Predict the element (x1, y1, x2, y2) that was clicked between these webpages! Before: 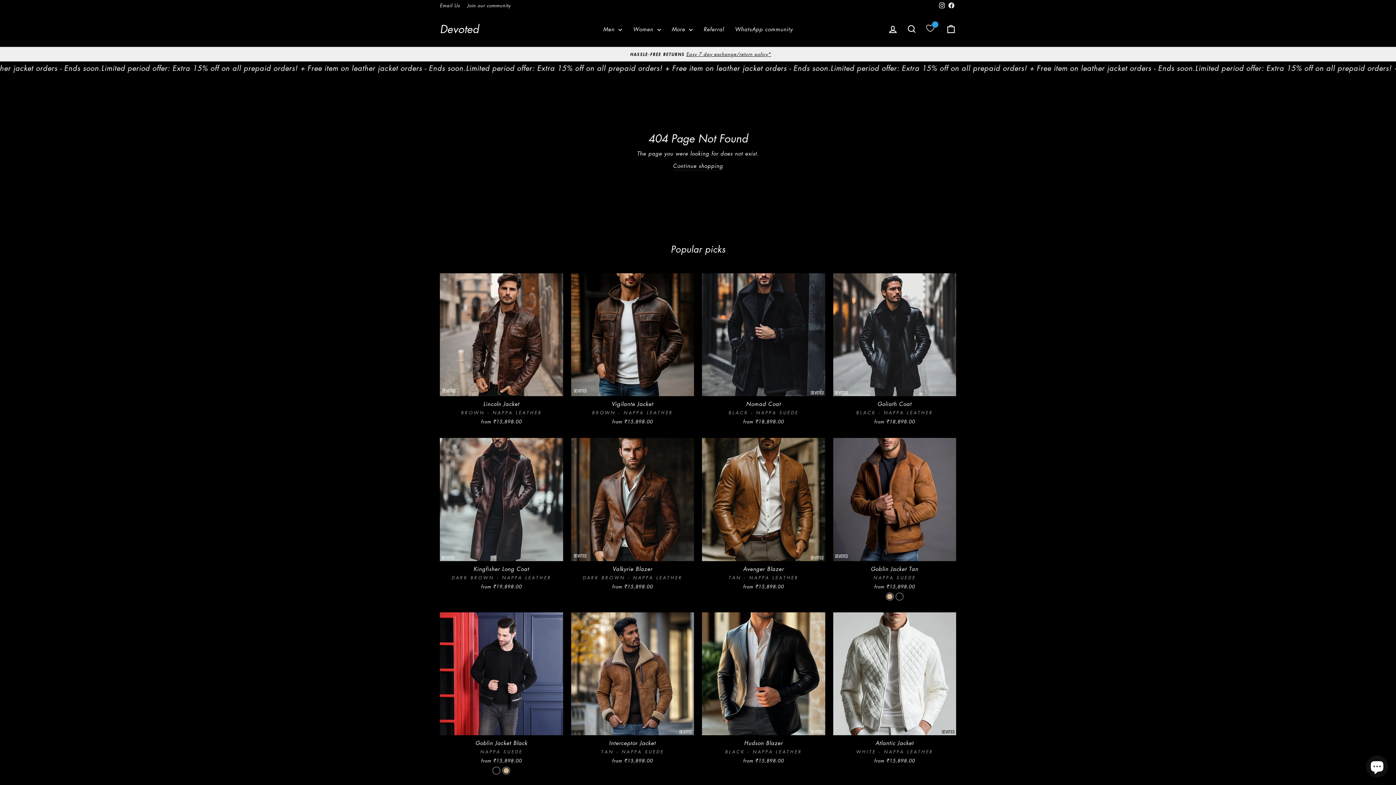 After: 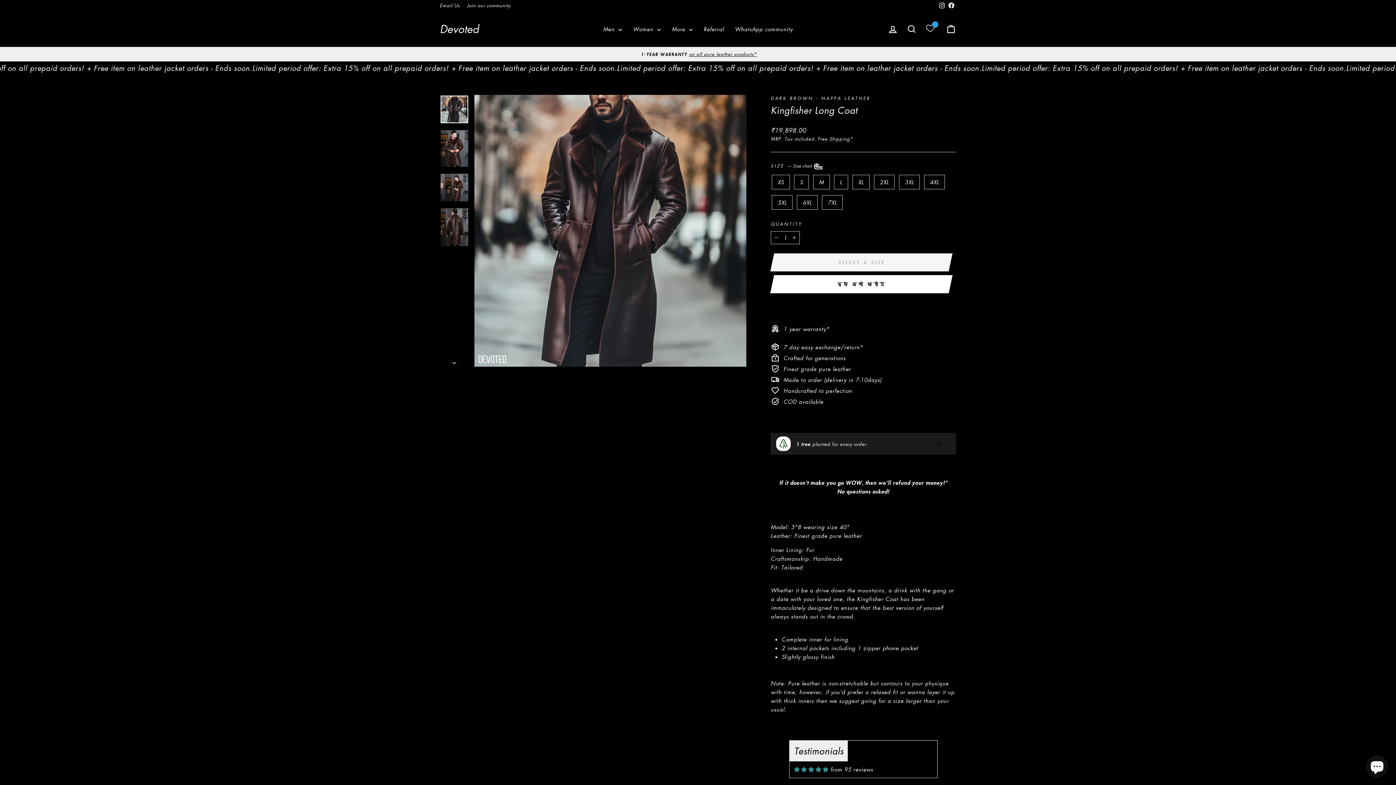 Action: label: Kingfisher Long Coat
DARK BROWN - NAPPA LEATHER
from ₹19,898.00 bbox: (440, 561, 563, 592)